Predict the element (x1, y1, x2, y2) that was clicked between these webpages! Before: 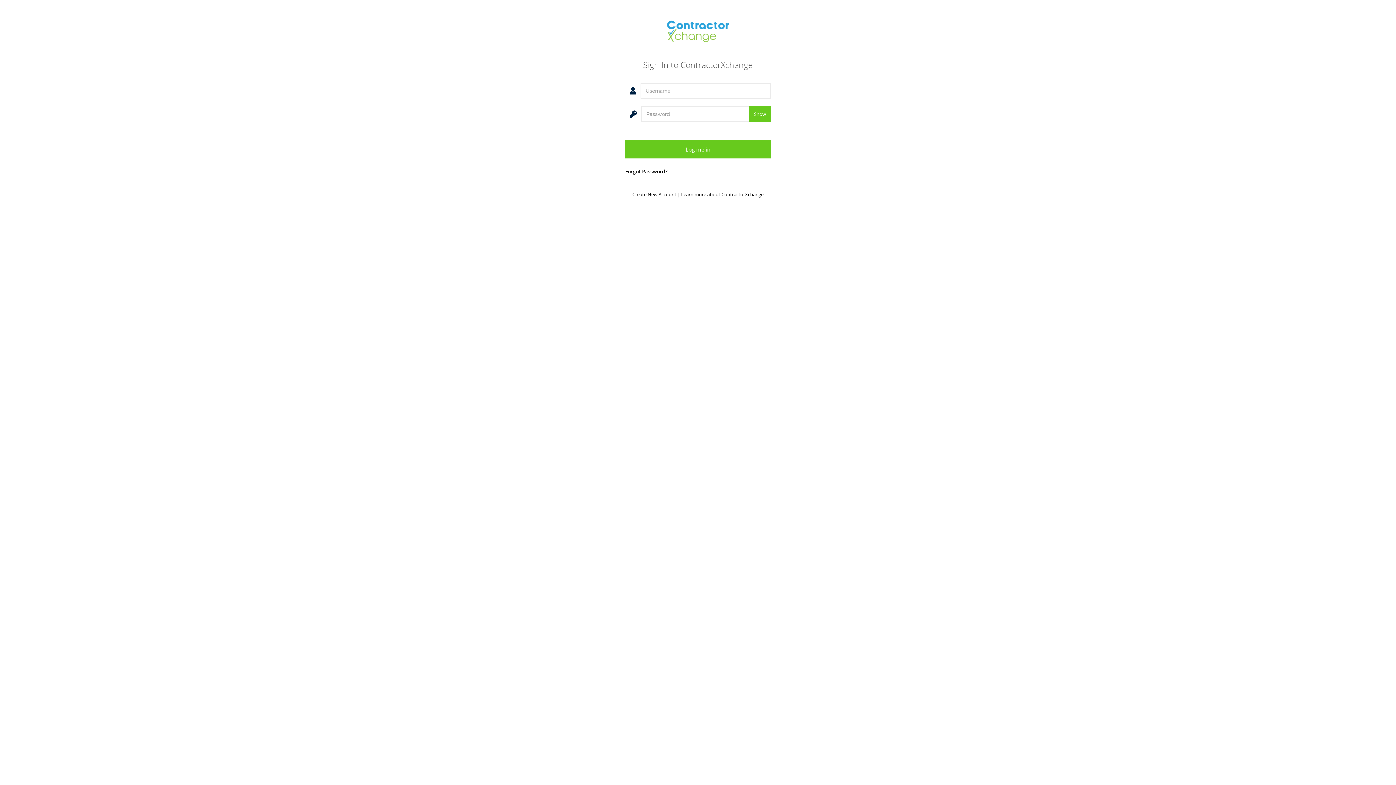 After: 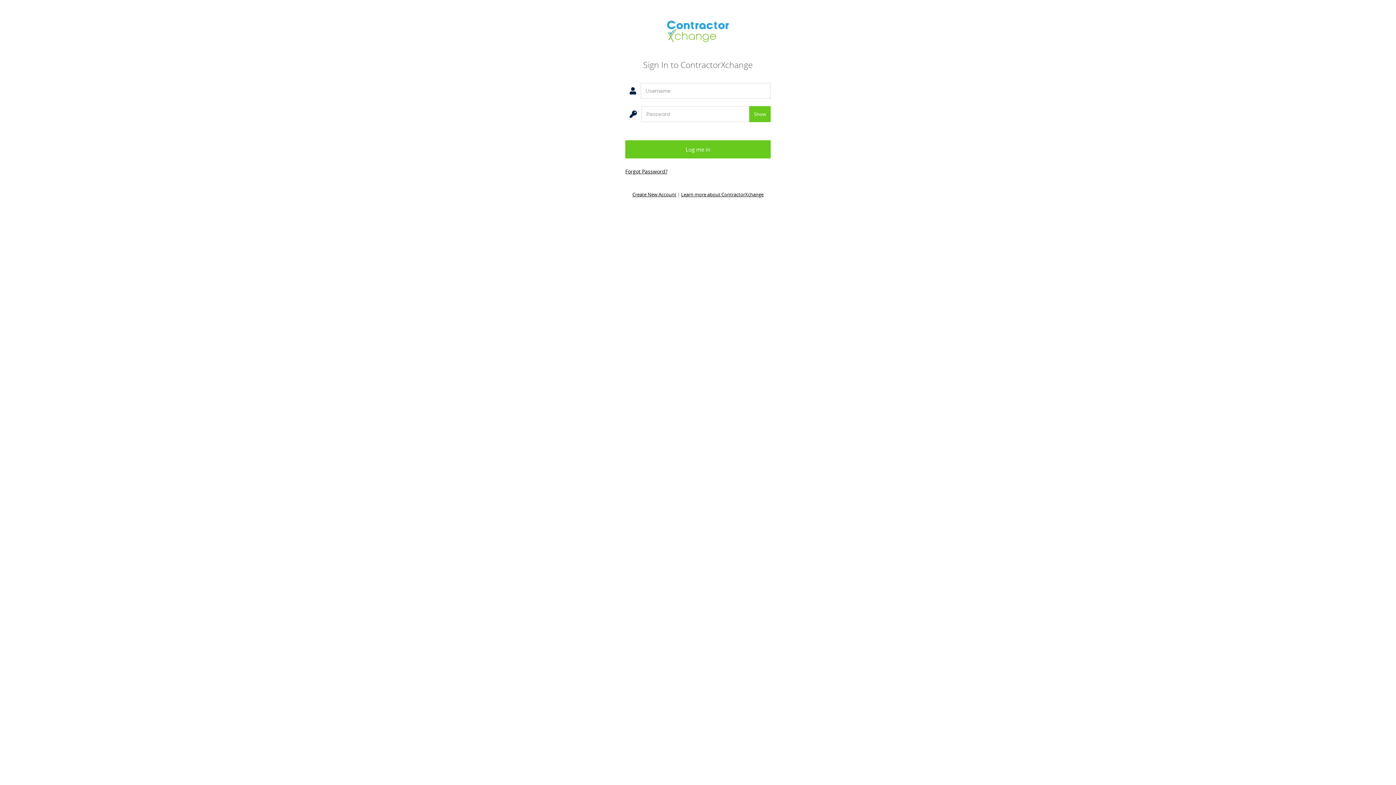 Action: bbox: (667, 26, 729, 35)